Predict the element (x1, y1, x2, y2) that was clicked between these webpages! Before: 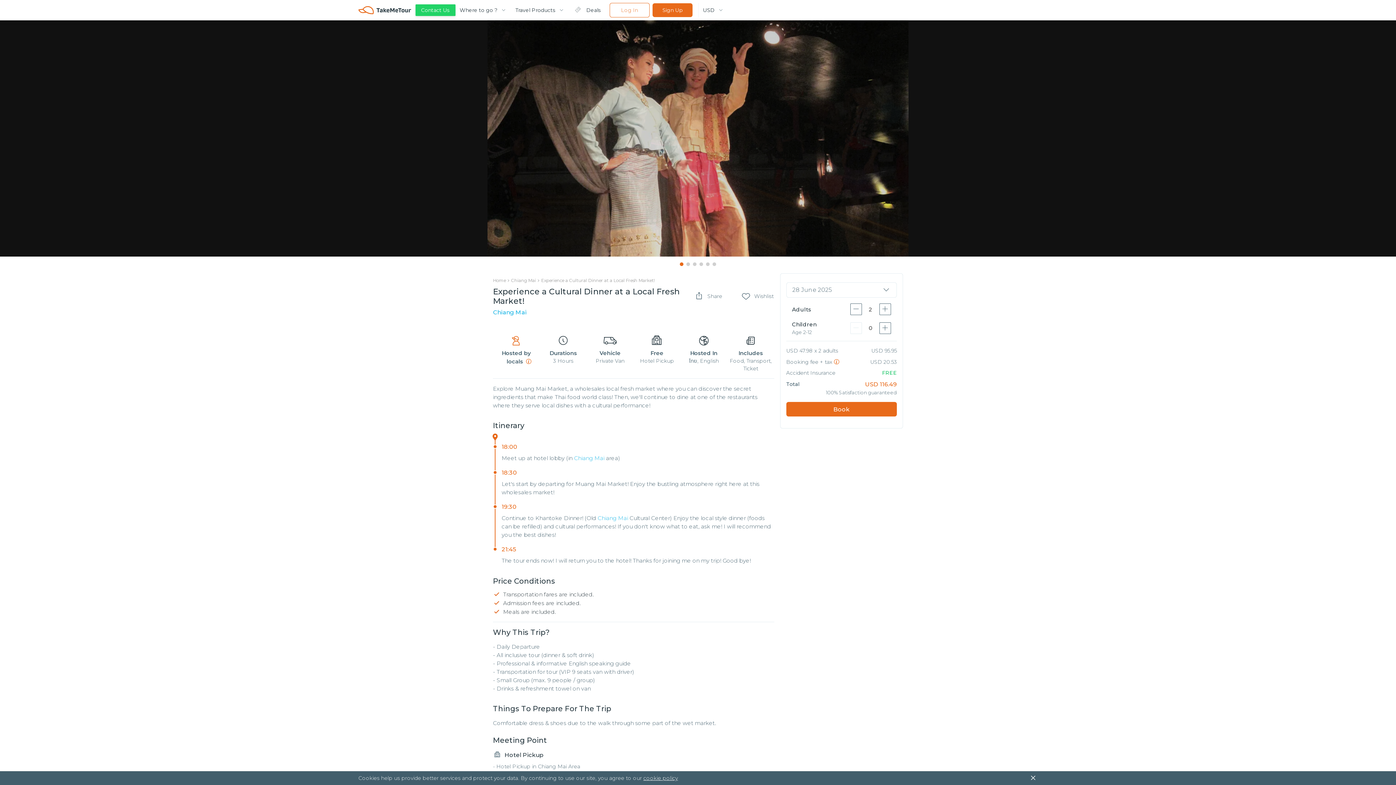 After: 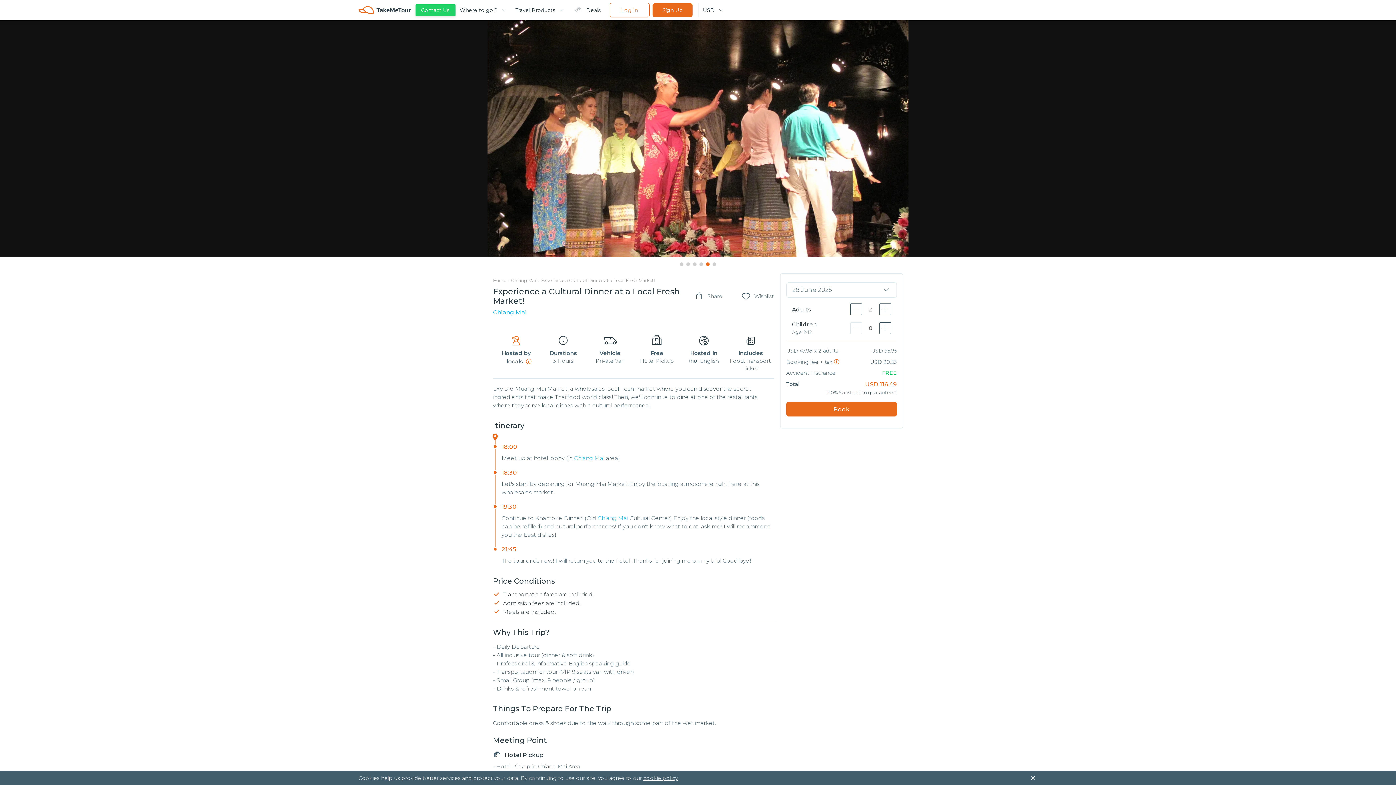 Action: bbox: (643, 775, 678, 781) label: cookie policy